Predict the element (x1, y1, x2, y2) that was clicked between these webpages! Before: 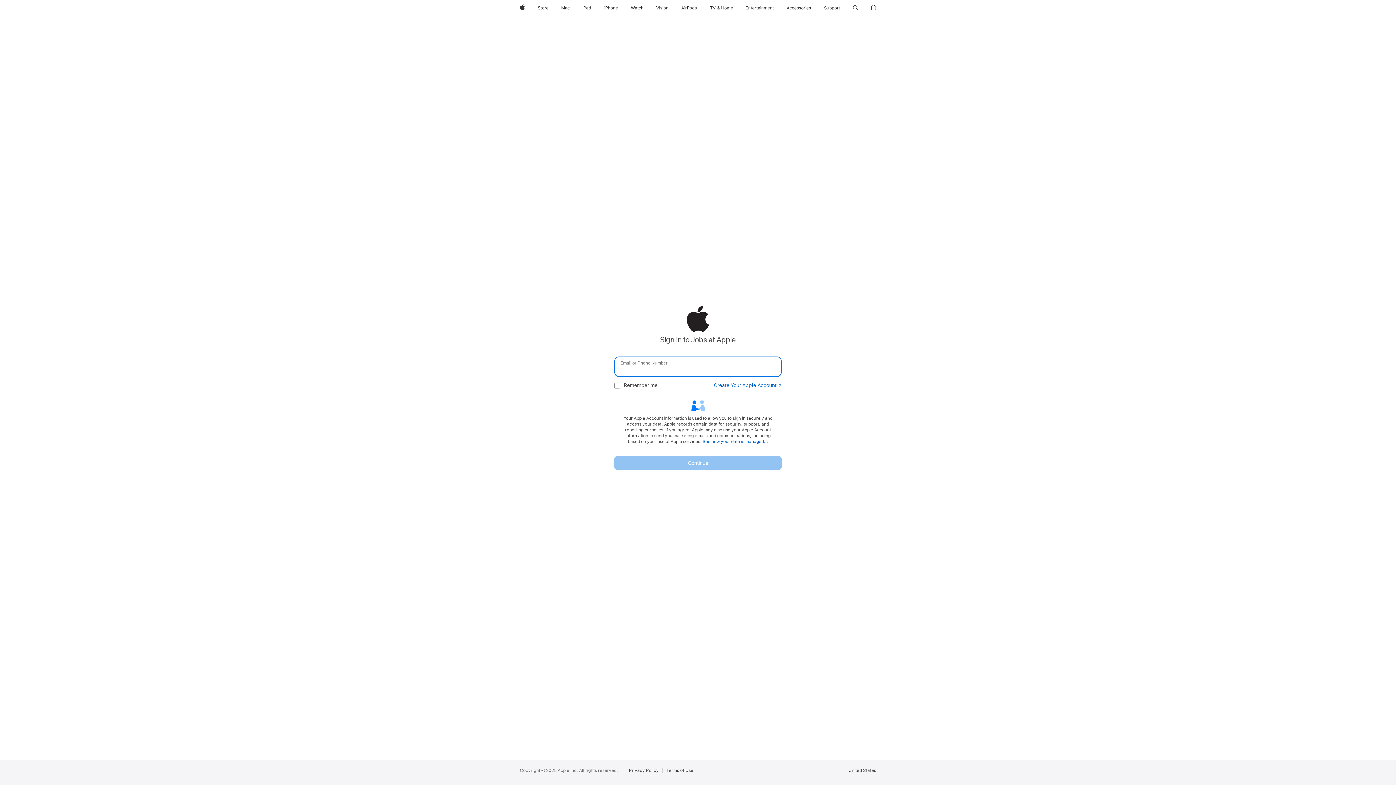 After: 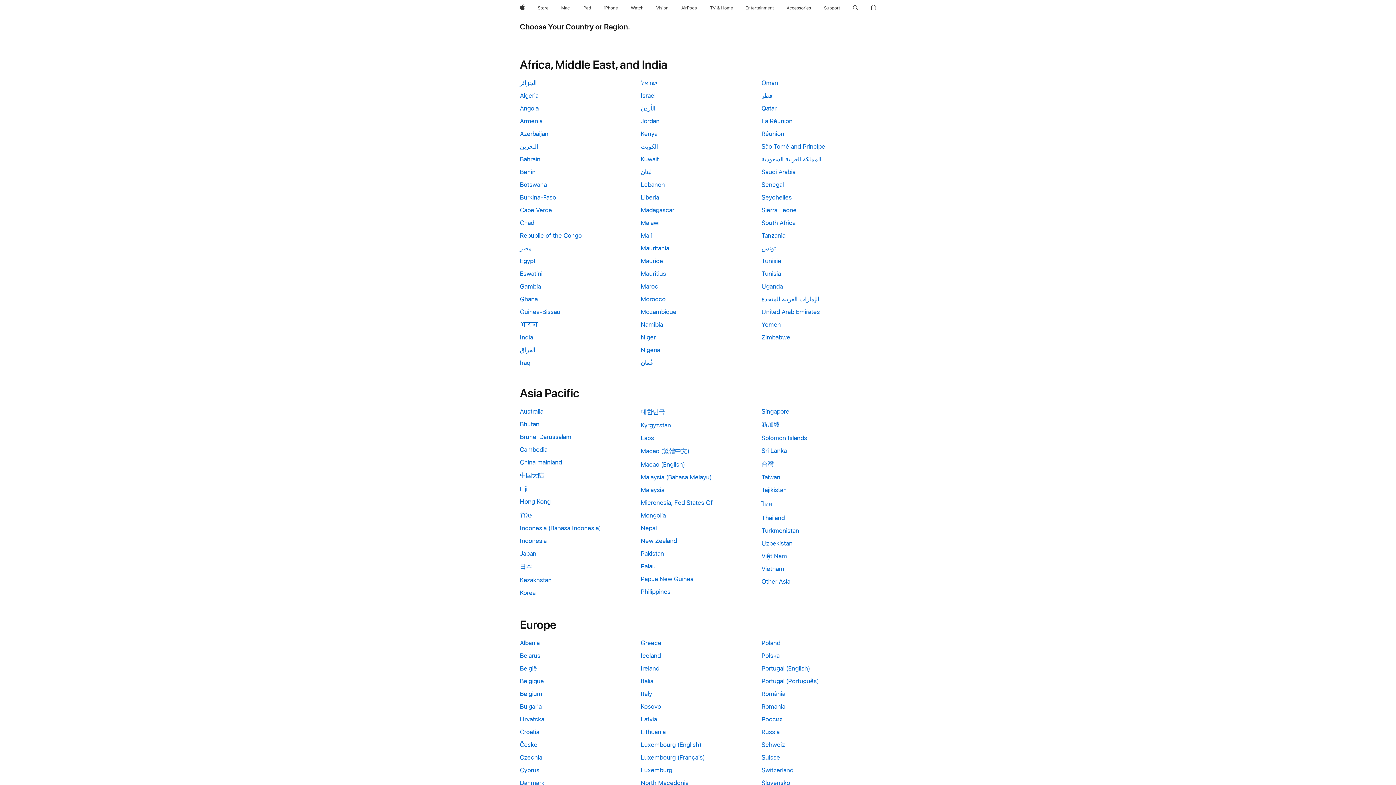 Action: bbox: (848, 768, 876, 773) label: United States